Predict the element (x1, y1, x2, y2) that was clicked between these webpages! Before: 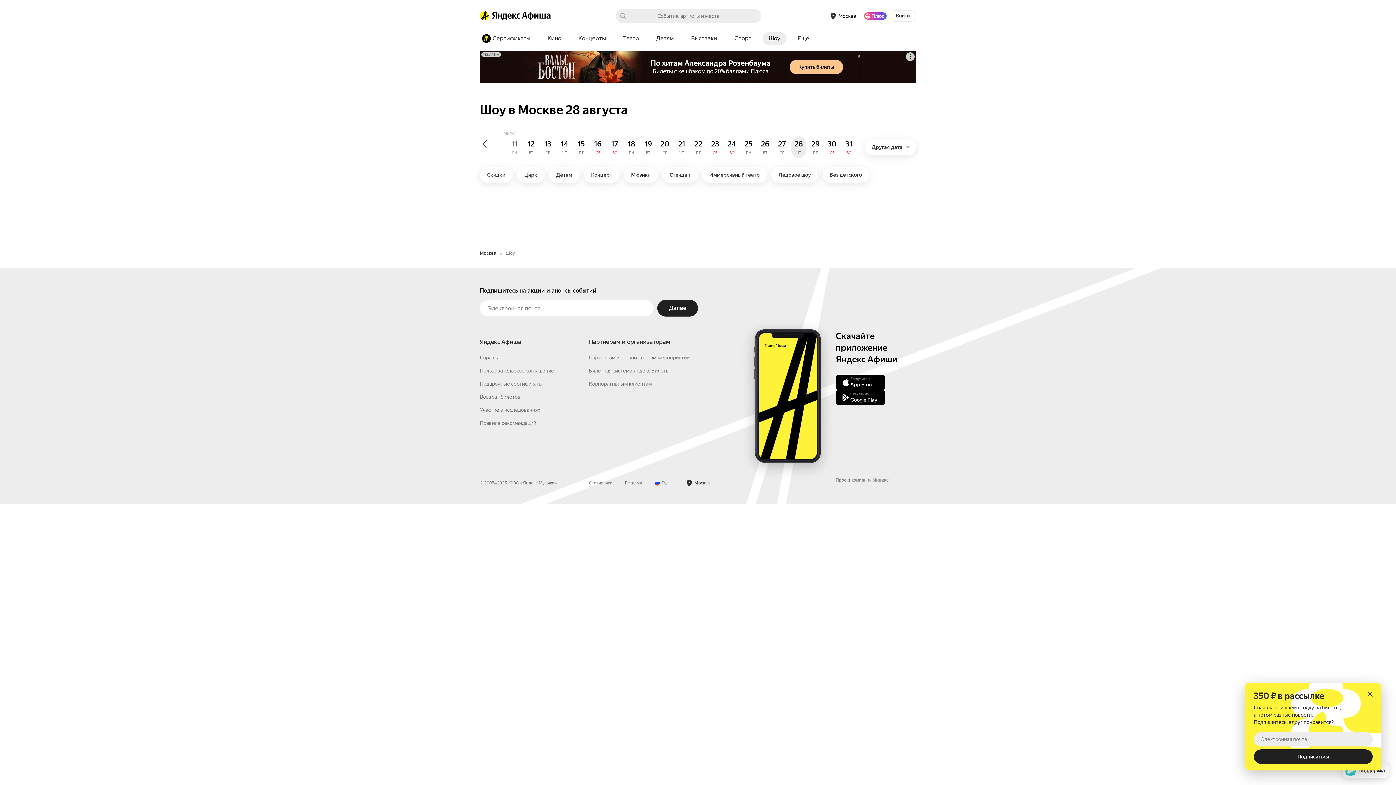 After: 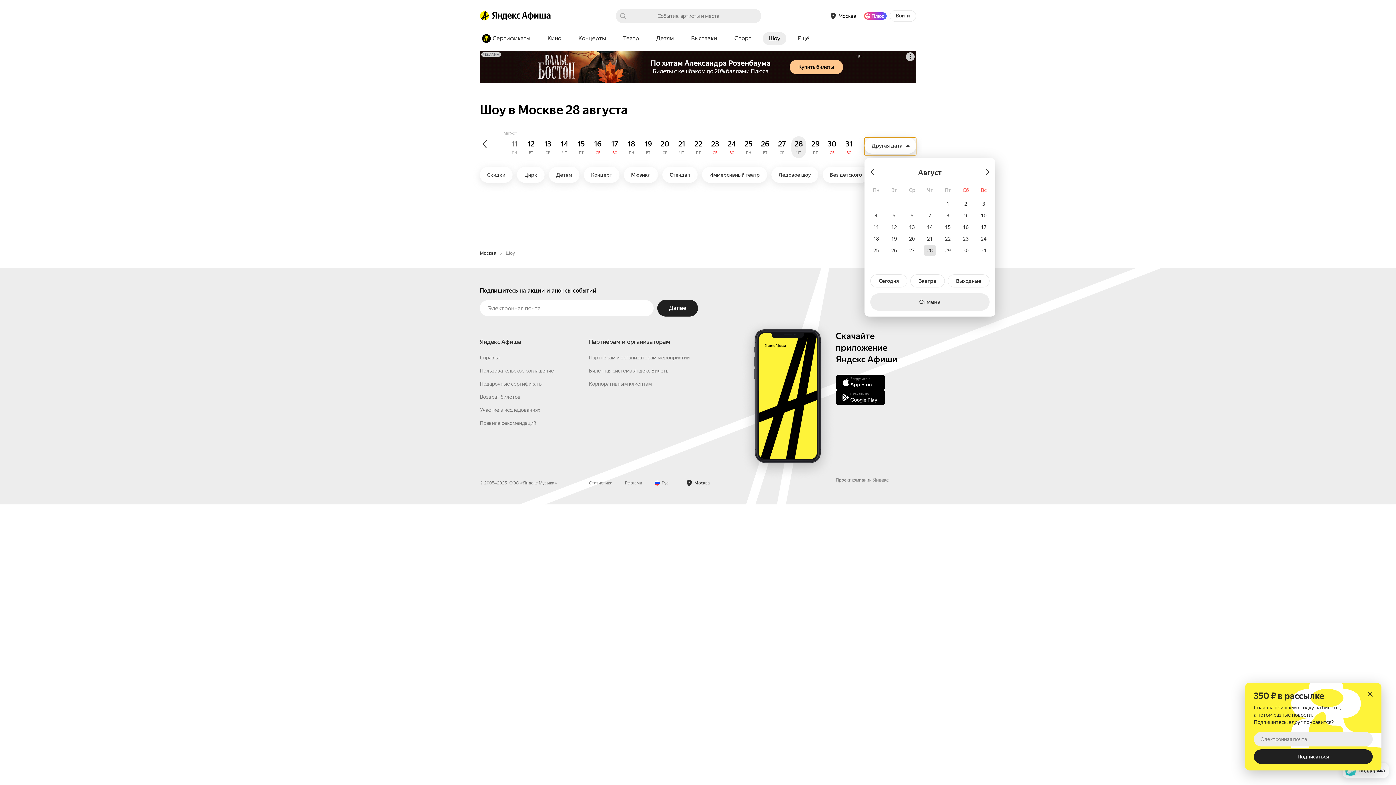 Action: bbox: (864, 139, 916, 155) label: Другая дата